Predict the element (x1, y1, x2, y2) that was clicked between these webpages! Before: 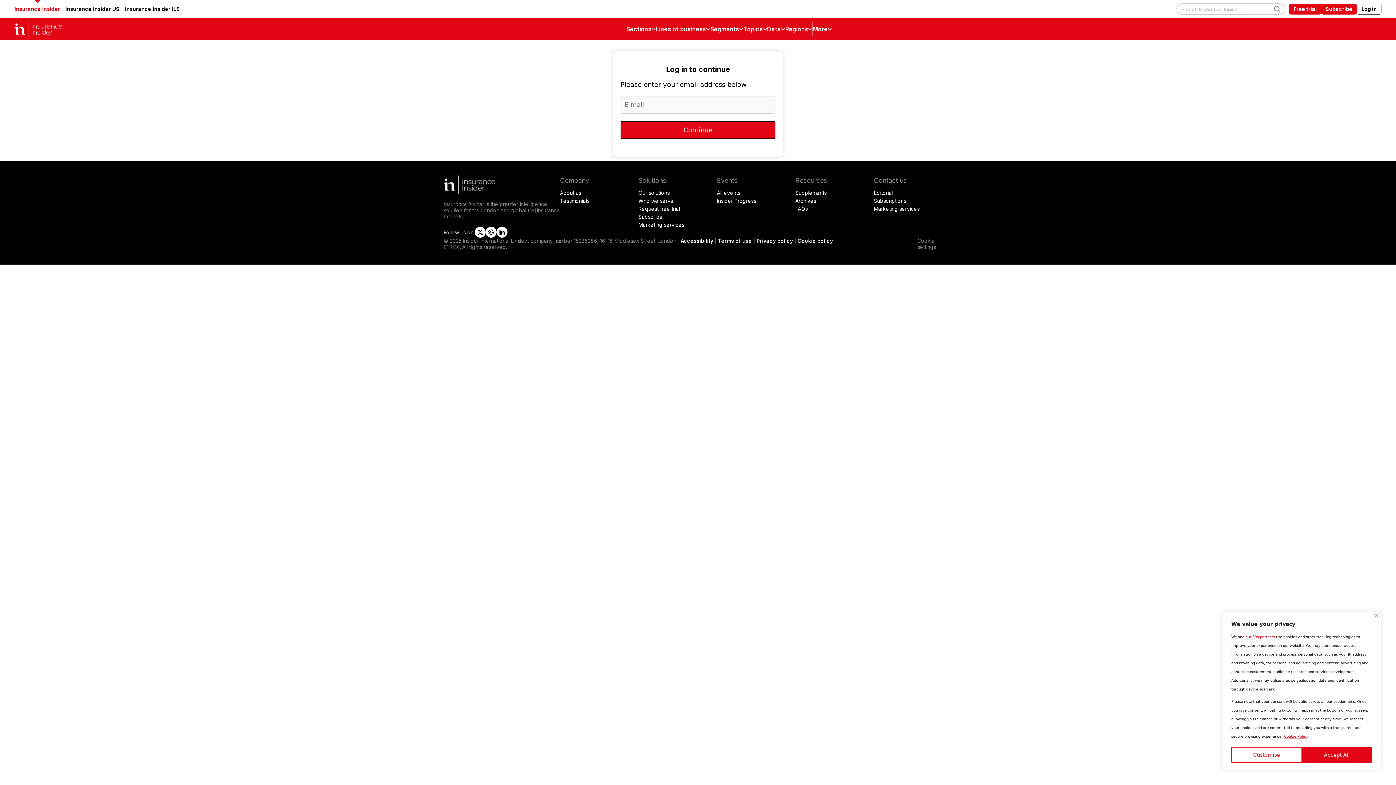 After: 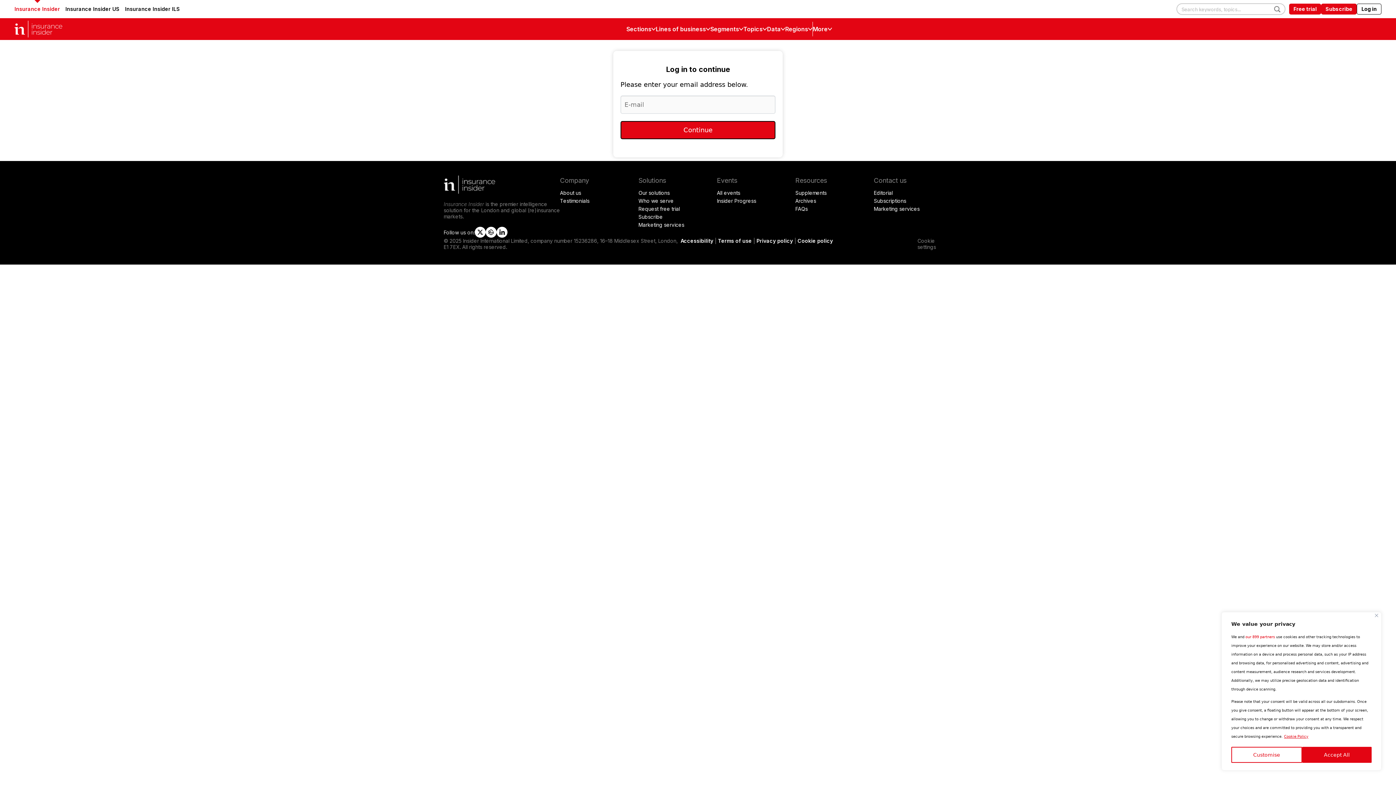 Action: label: slipcase bbox: (485, 226, 496, 237)